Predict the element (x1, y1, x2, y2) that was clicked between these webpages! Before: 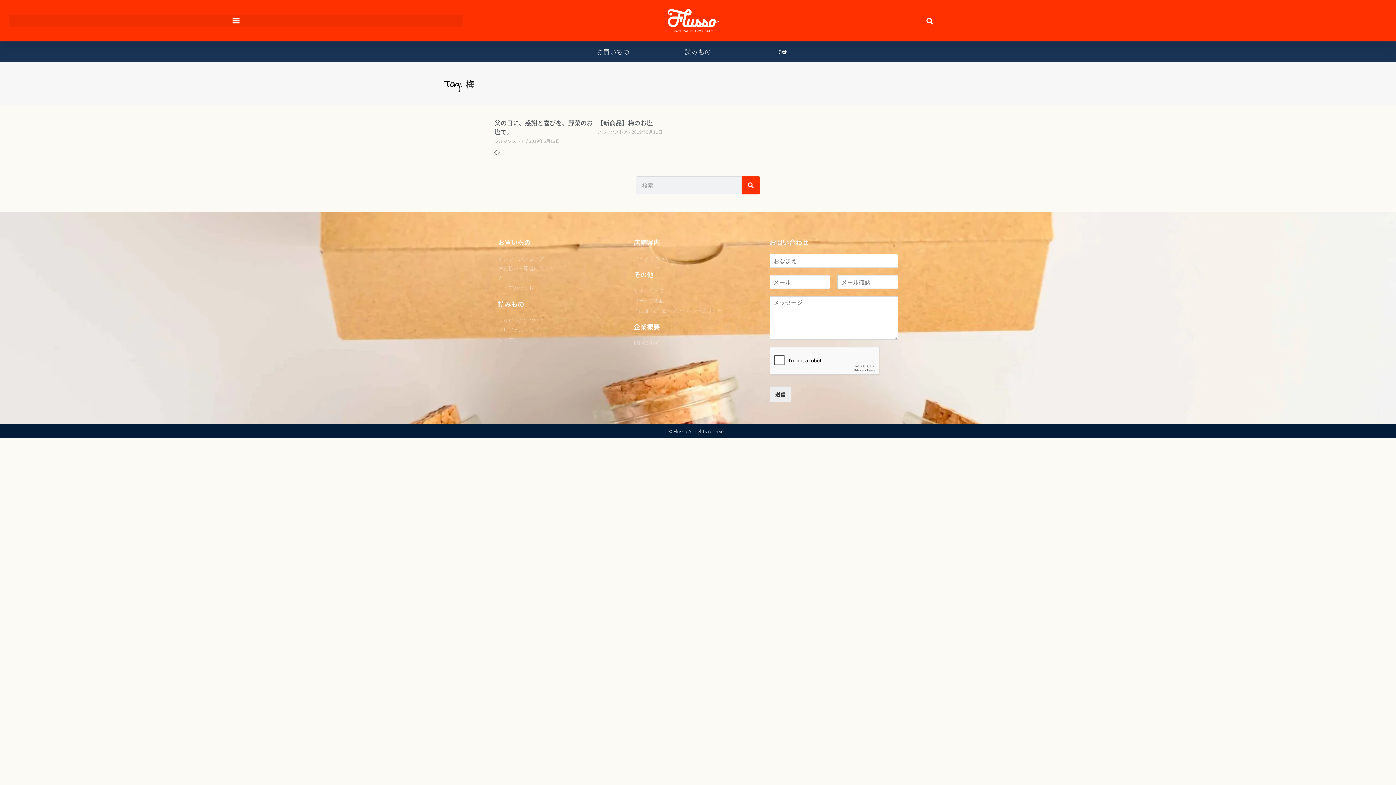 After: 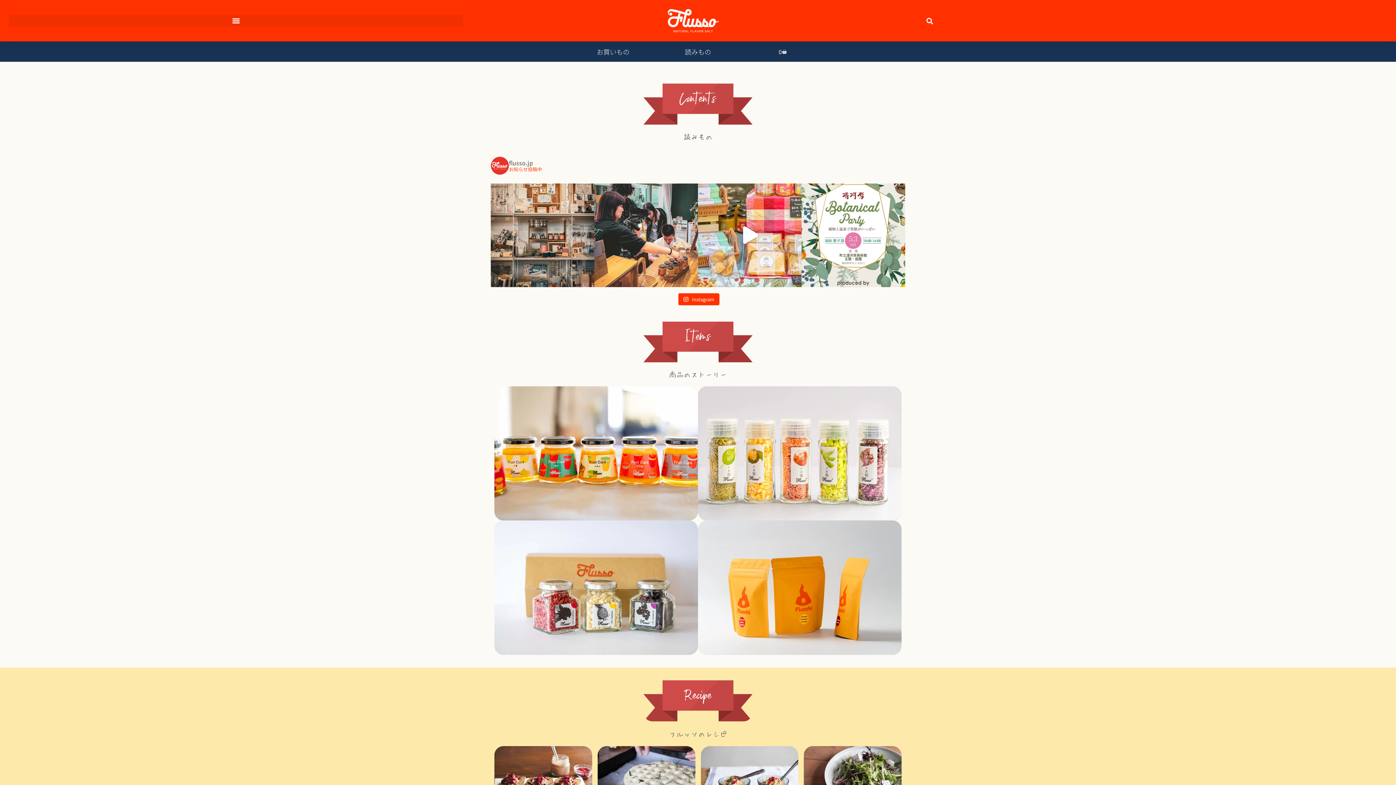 Action: label: 読みもの bbox: (685, 47, 711, 56)